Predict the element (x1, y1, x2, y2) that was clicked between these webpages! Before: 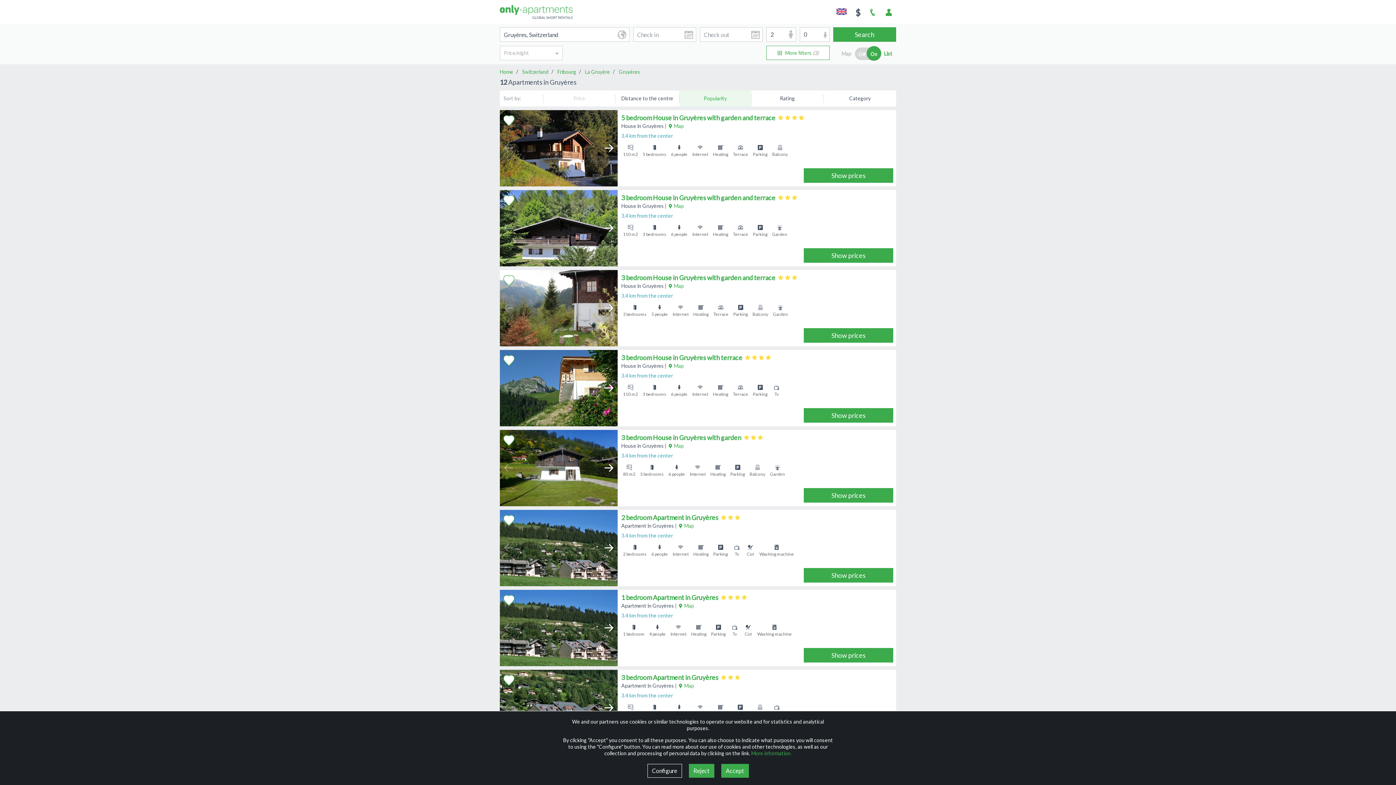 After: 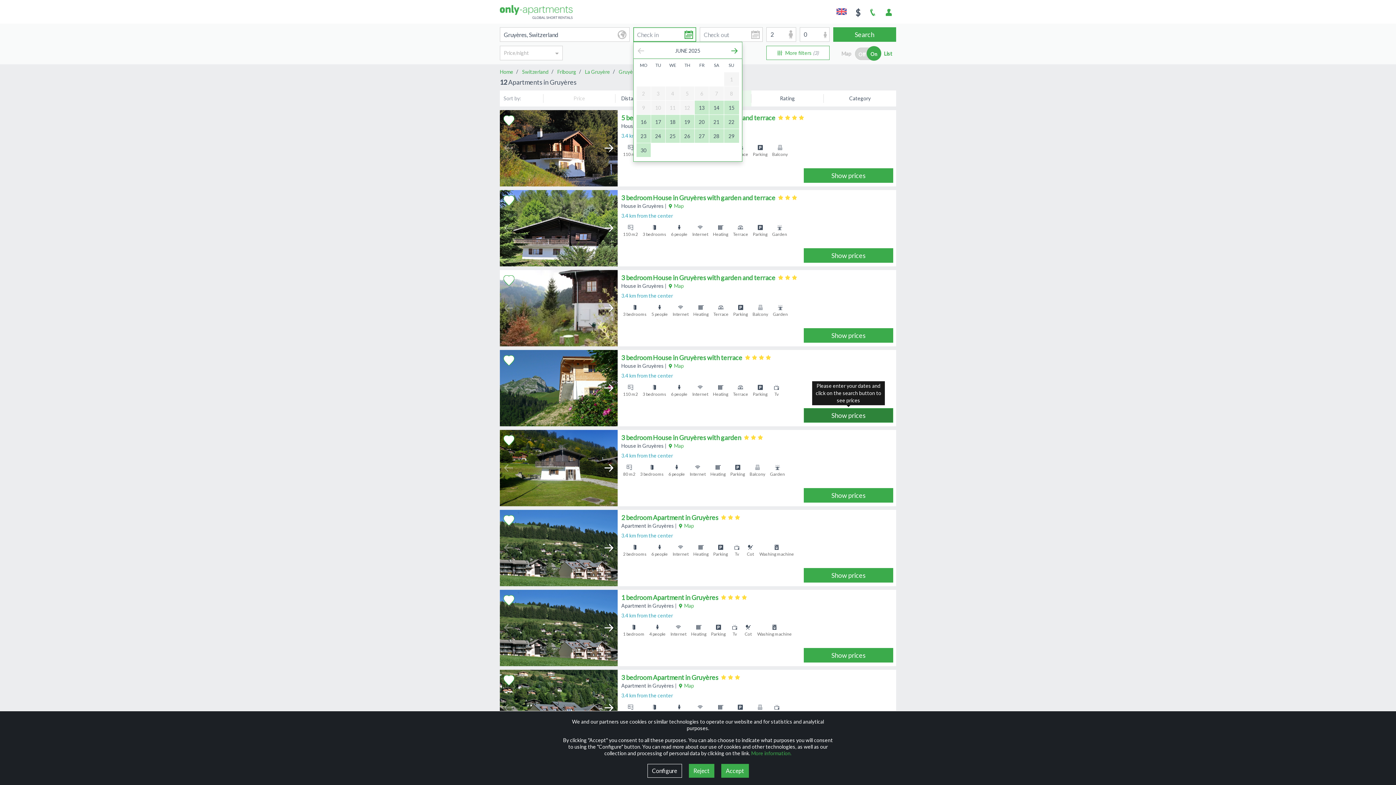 Action: bbox: (804, 408, 893, 423) label: Show prices